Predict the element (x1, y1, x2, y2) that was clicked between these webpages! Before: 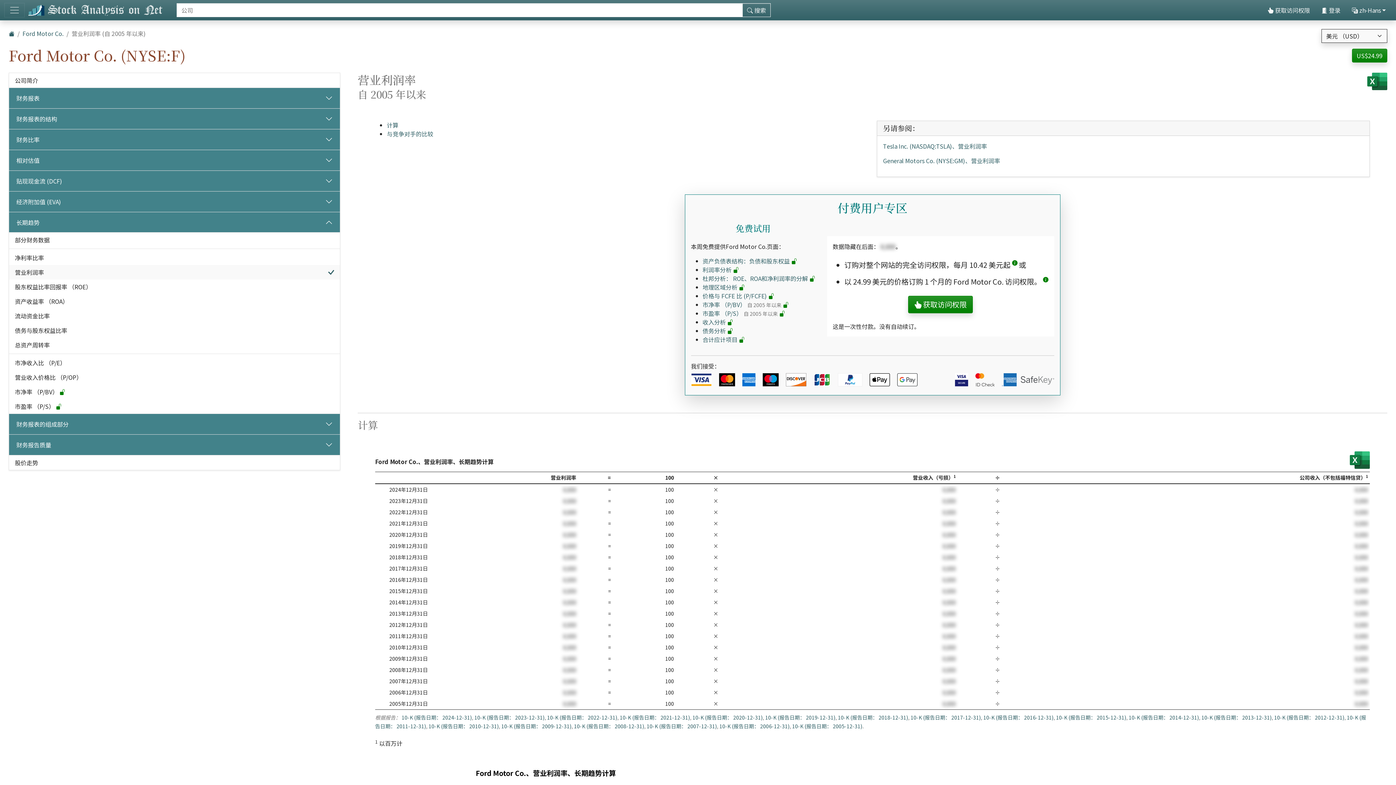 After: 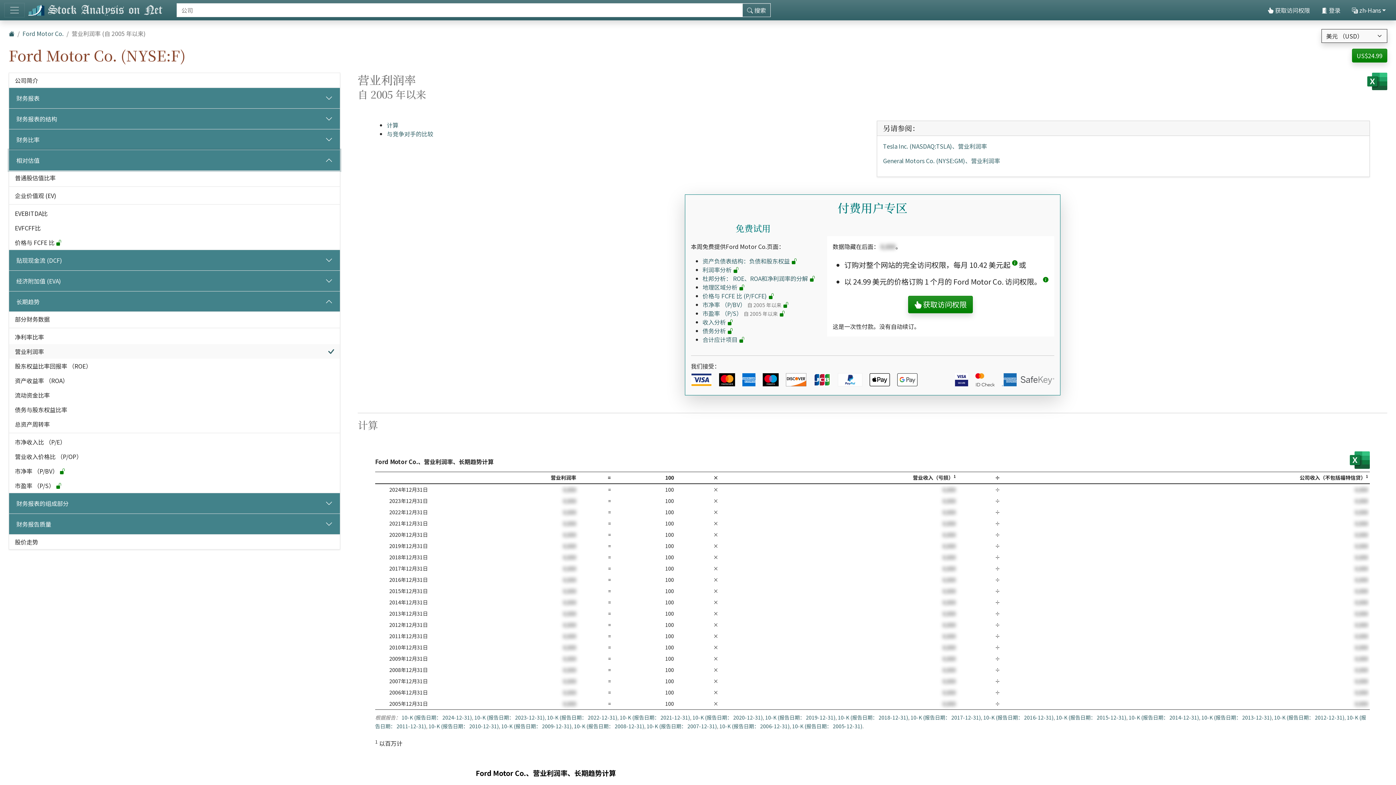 Action: label: 相对估值 bbox: (9, 150, 340, 170)